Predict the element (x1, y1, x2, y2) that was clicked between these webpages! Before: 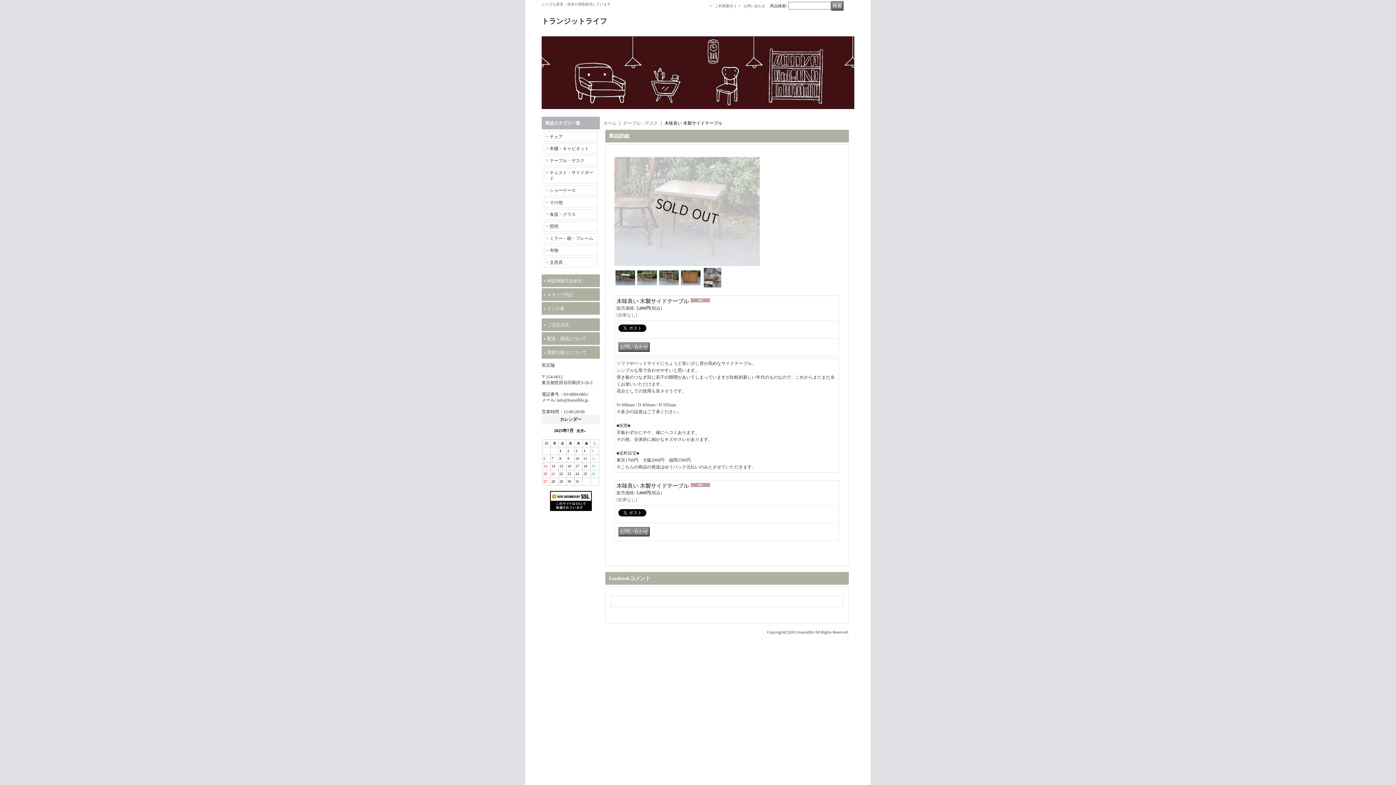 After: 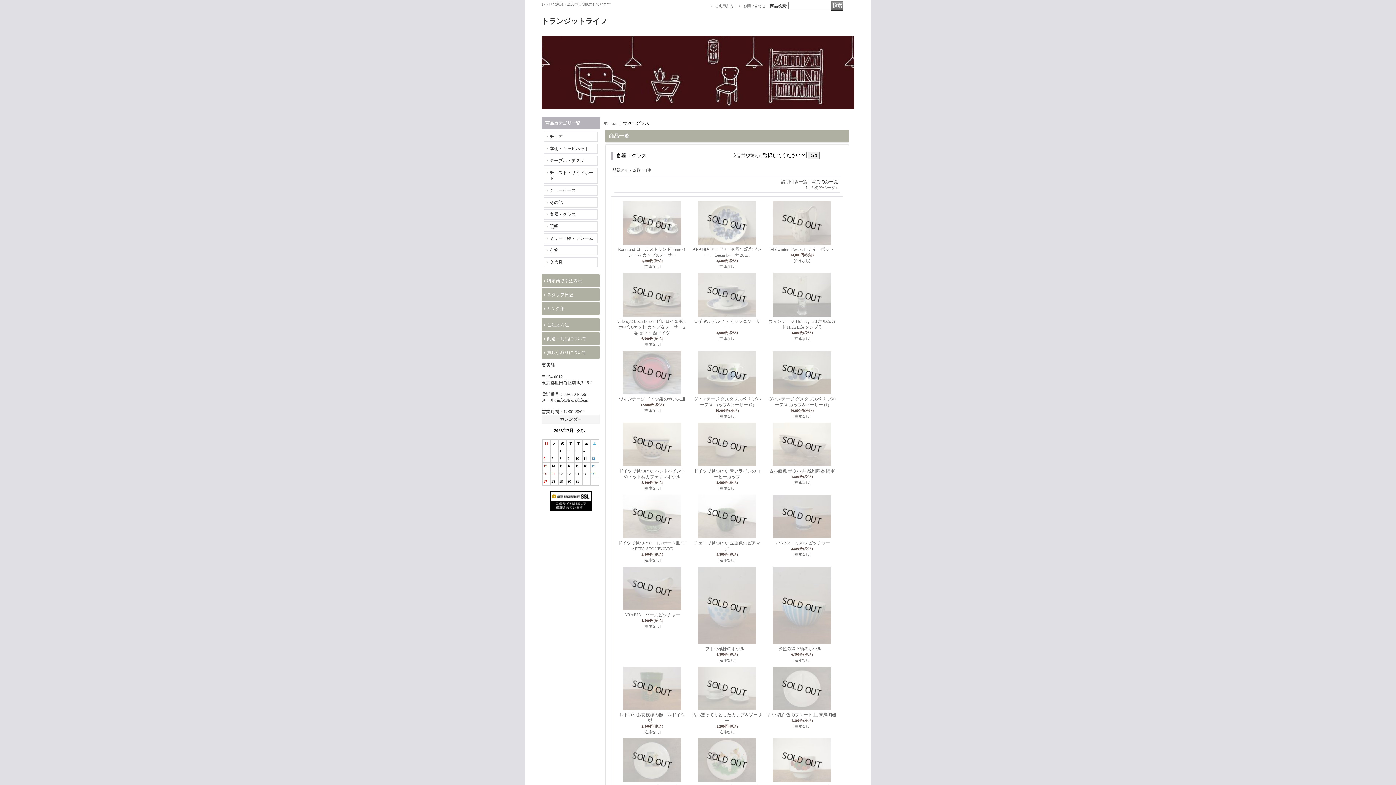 Action: bbox: (549, 212, 576, 217) label: 食器・グラス